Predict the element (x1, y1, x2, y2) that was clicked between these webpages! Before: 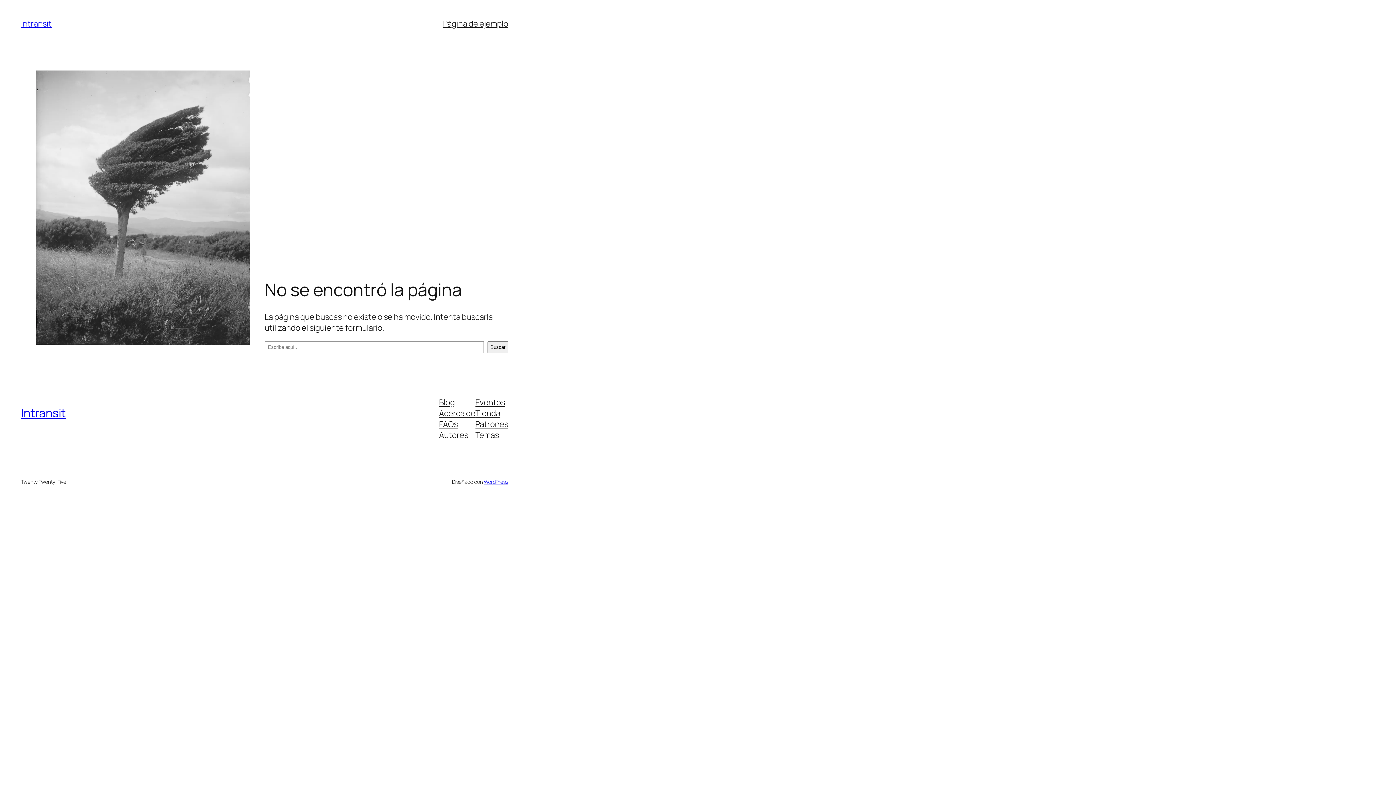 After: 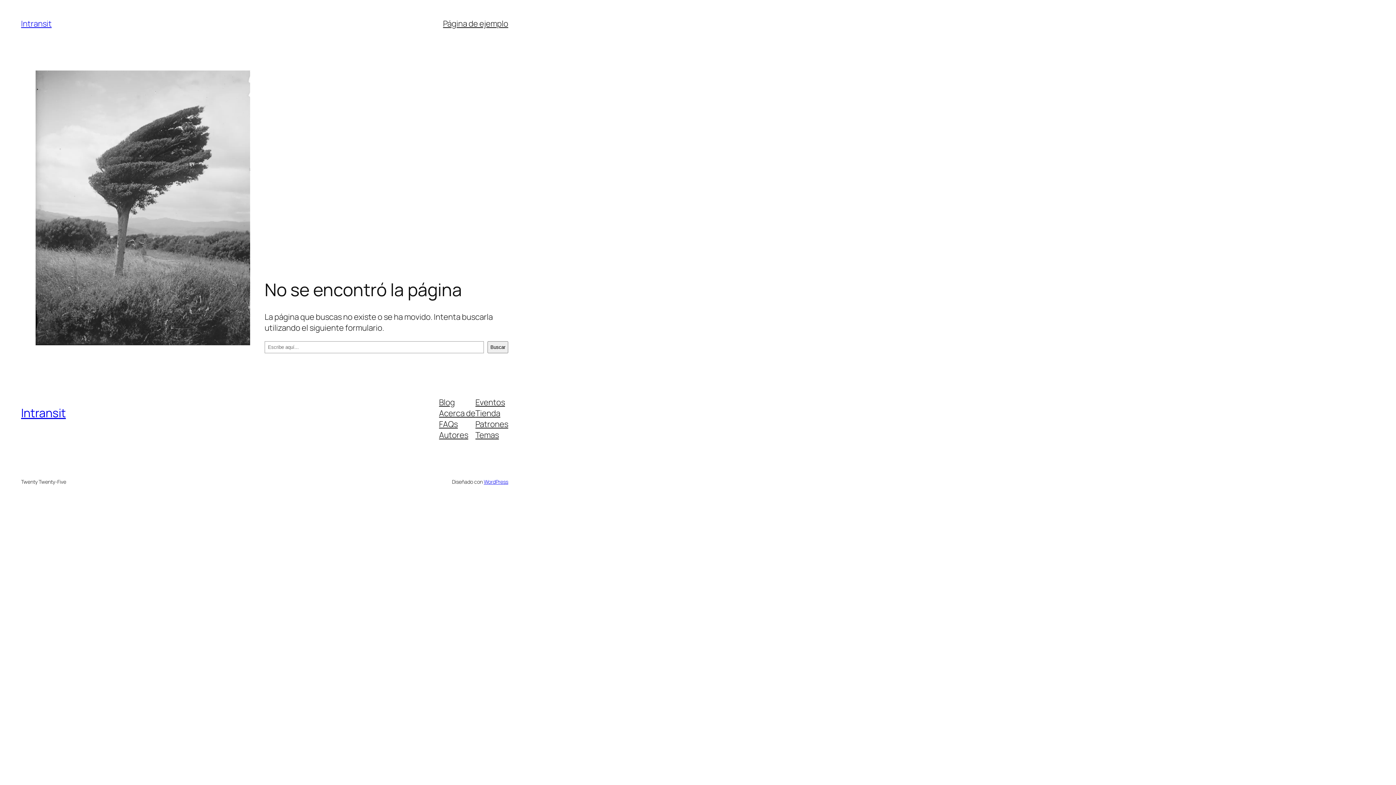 Action: bbox: (439, 396, 455, 407) label: Blog